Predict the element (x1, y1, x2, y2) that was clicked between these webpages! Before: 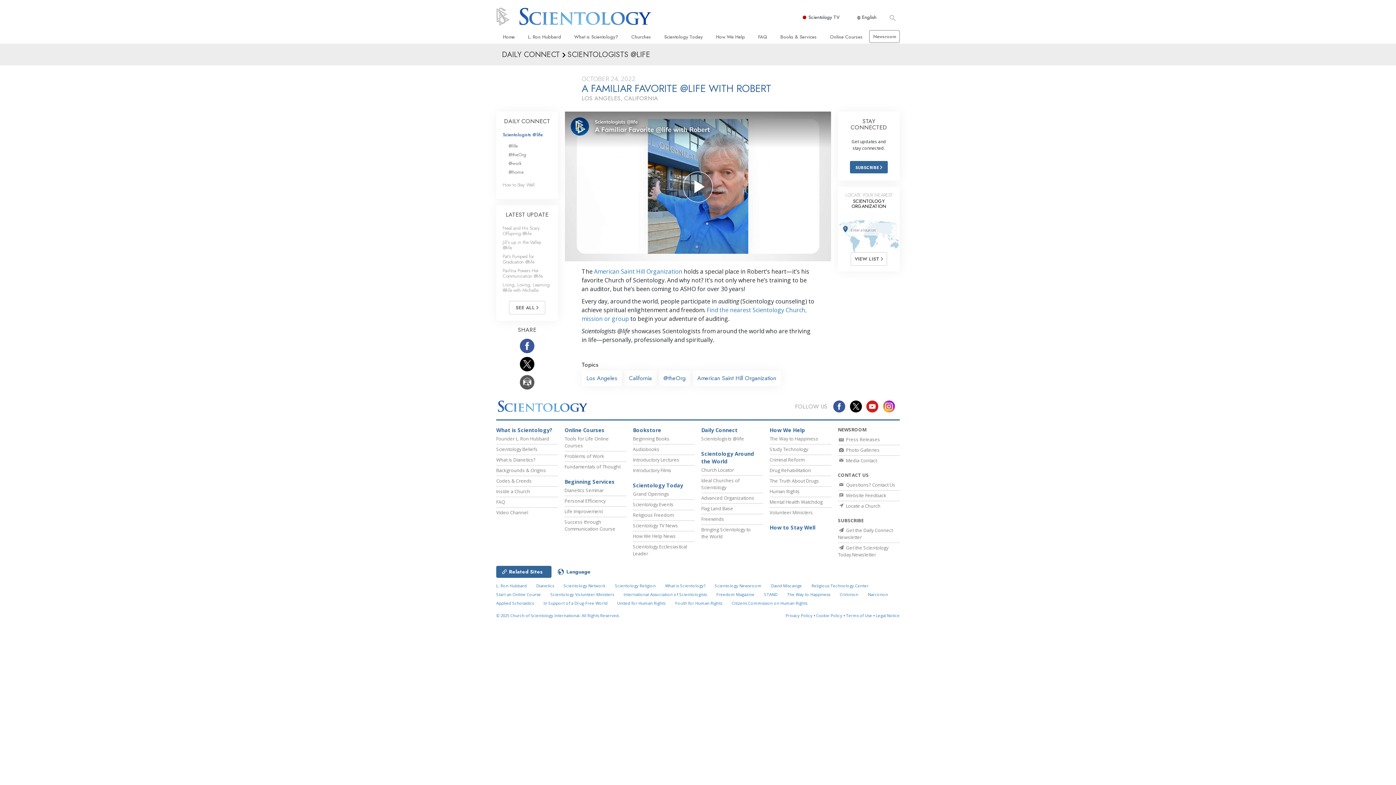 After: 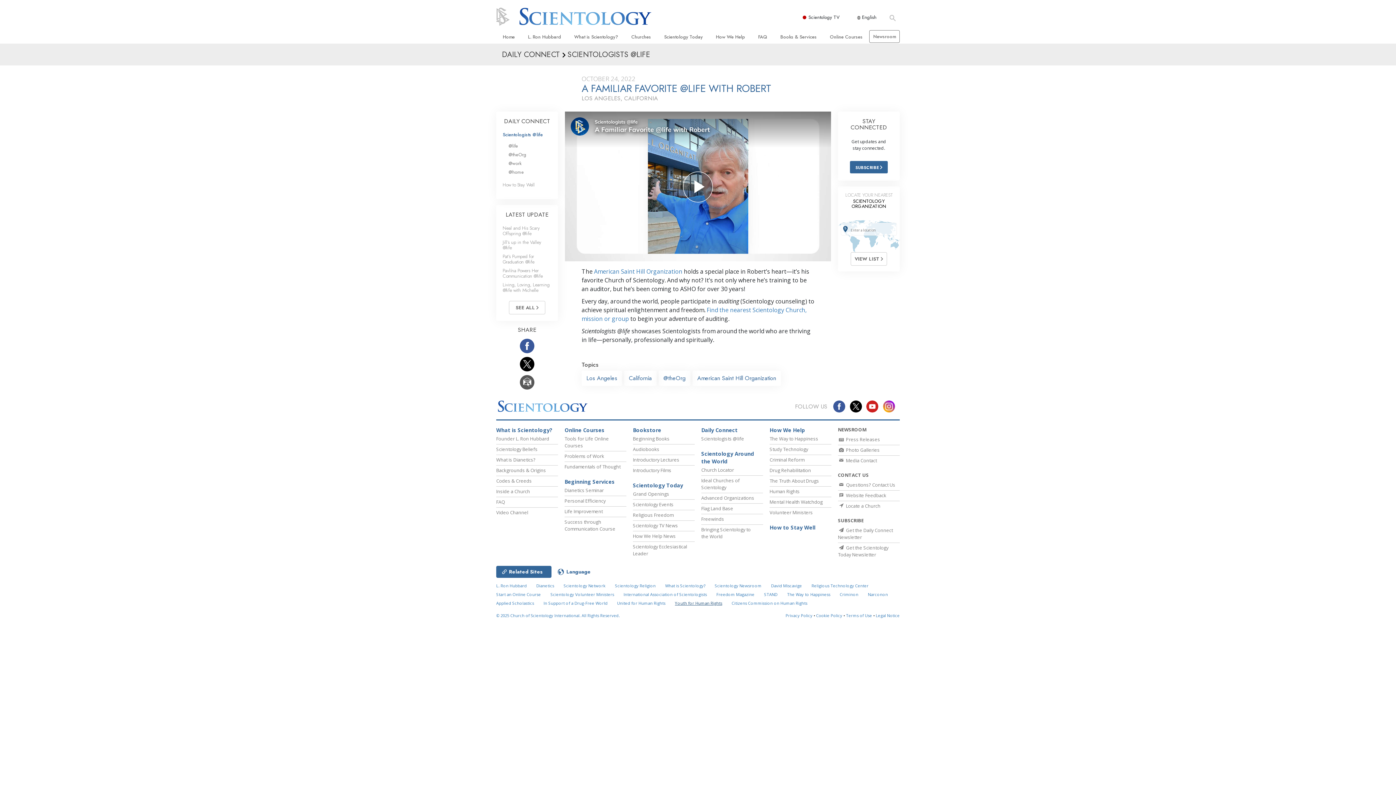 Action: bbox: (675, 600, 722, 606) label: Youth for Human Rights